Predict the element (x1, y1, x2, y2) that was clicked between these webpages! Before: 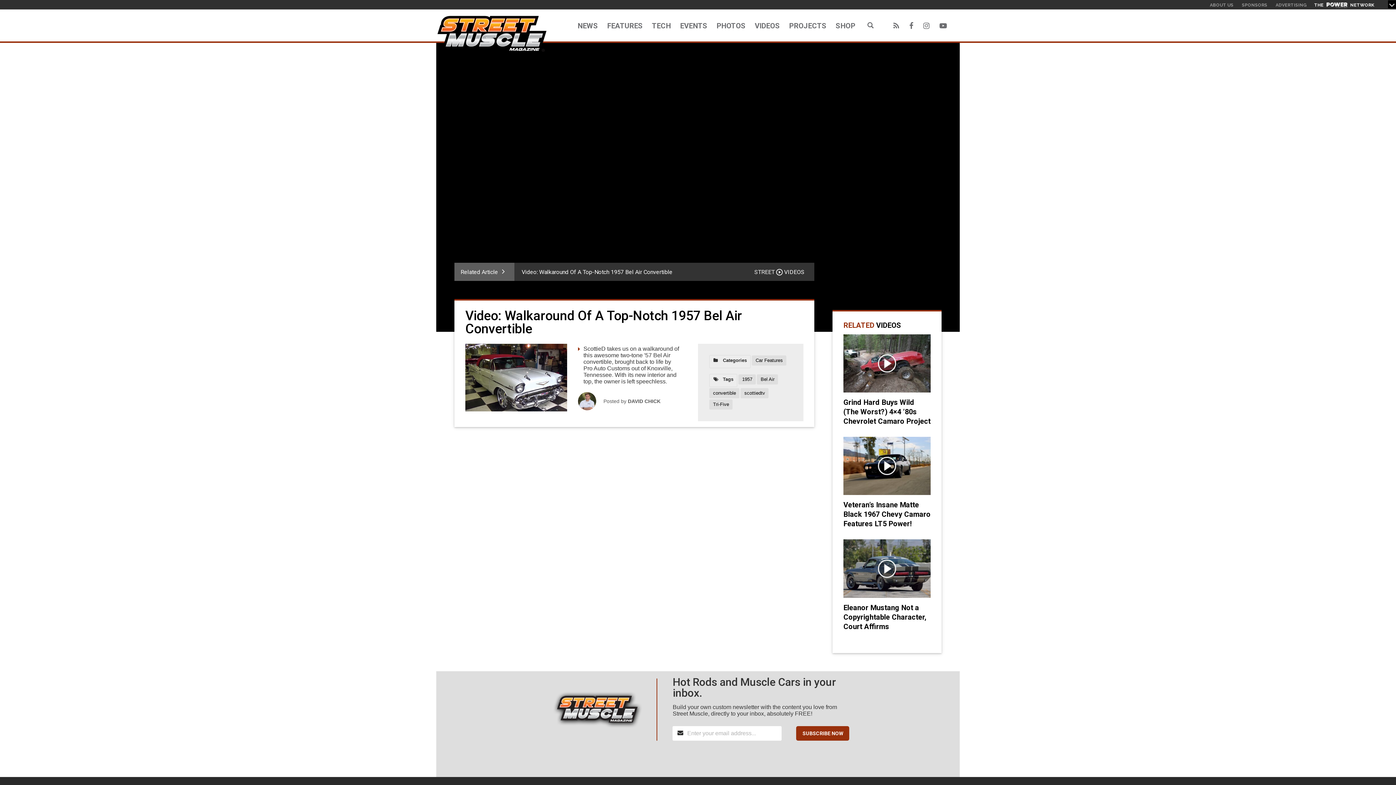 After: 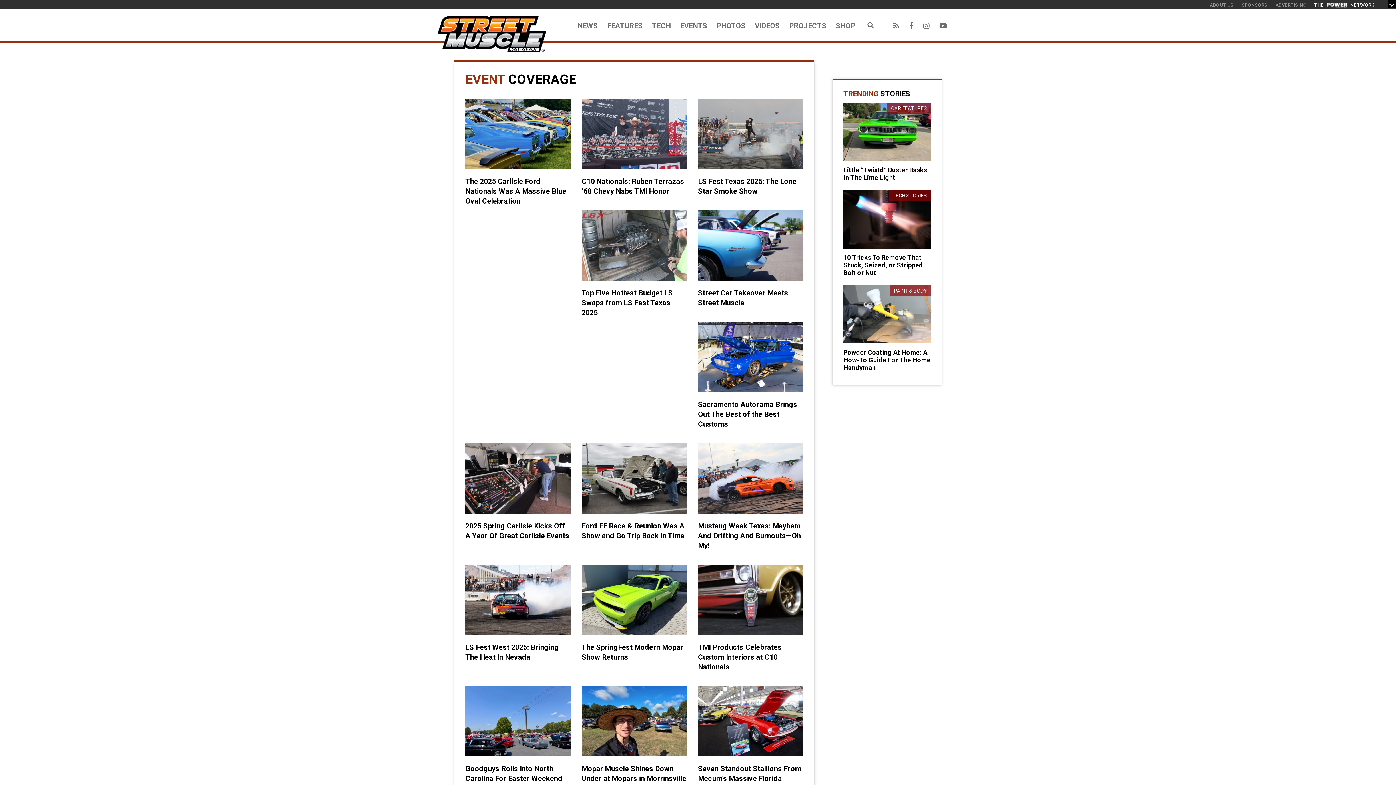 Action: label: EVENTS bbox: (675, 9, 711, 40)